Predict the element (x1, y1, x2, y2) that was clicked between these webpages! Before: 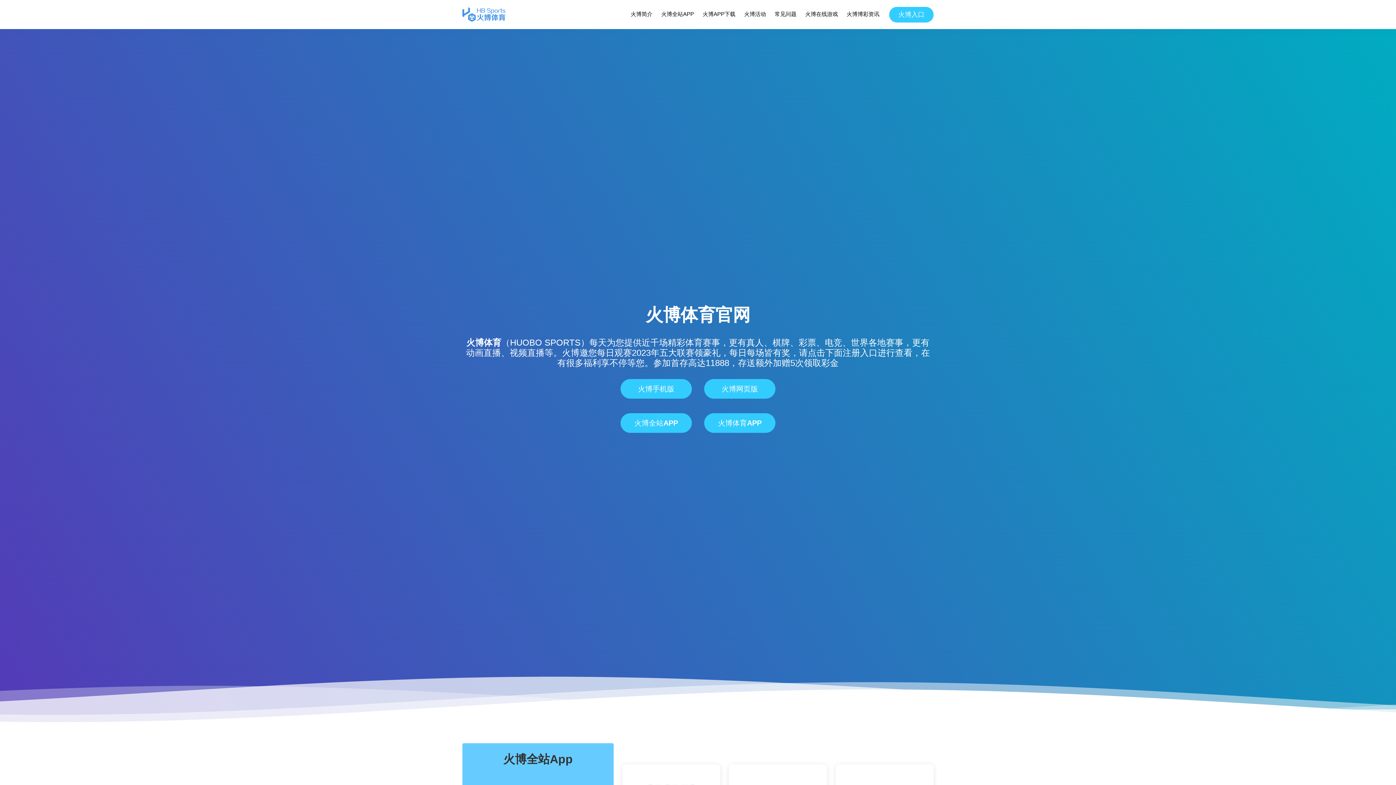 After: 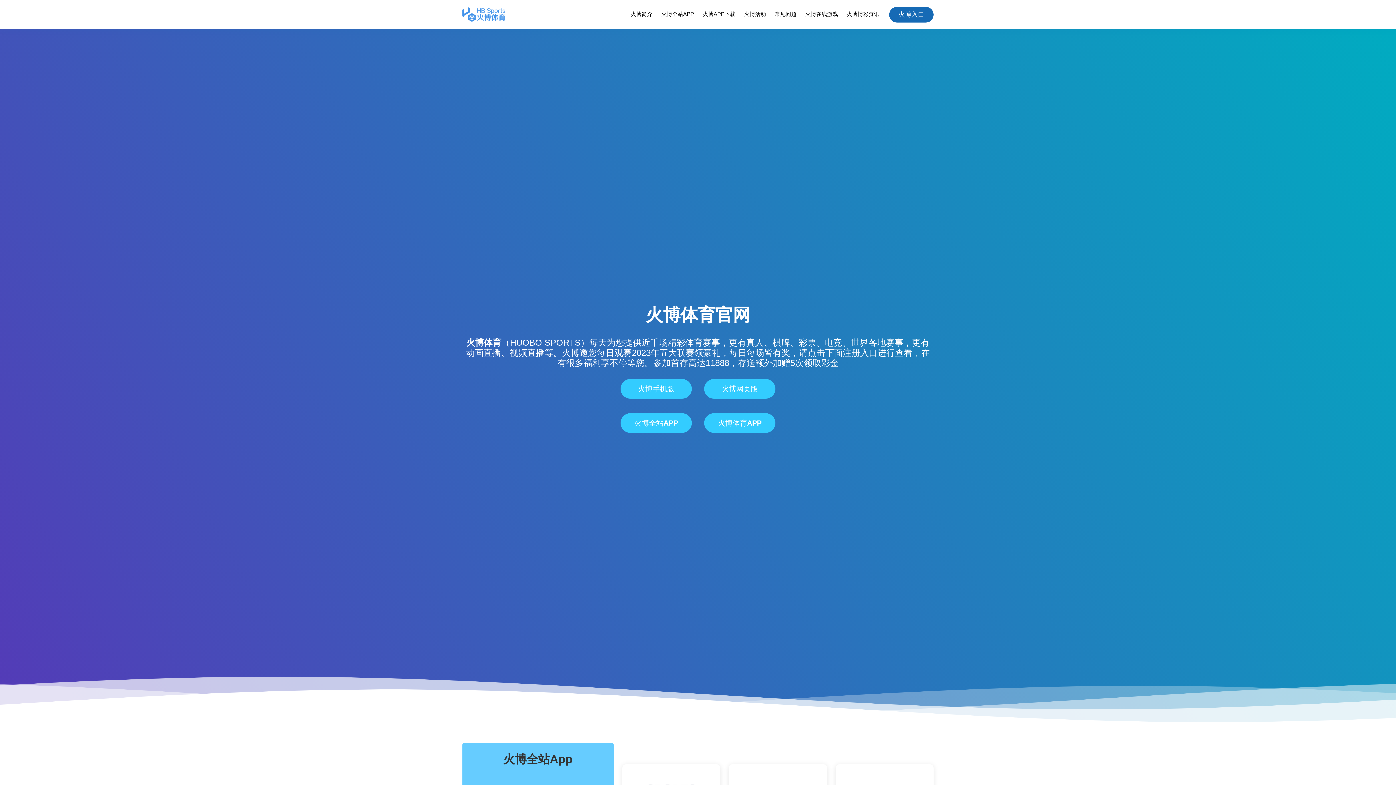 Action: bbox: (889, 6, 933, 22) label: 火博入口